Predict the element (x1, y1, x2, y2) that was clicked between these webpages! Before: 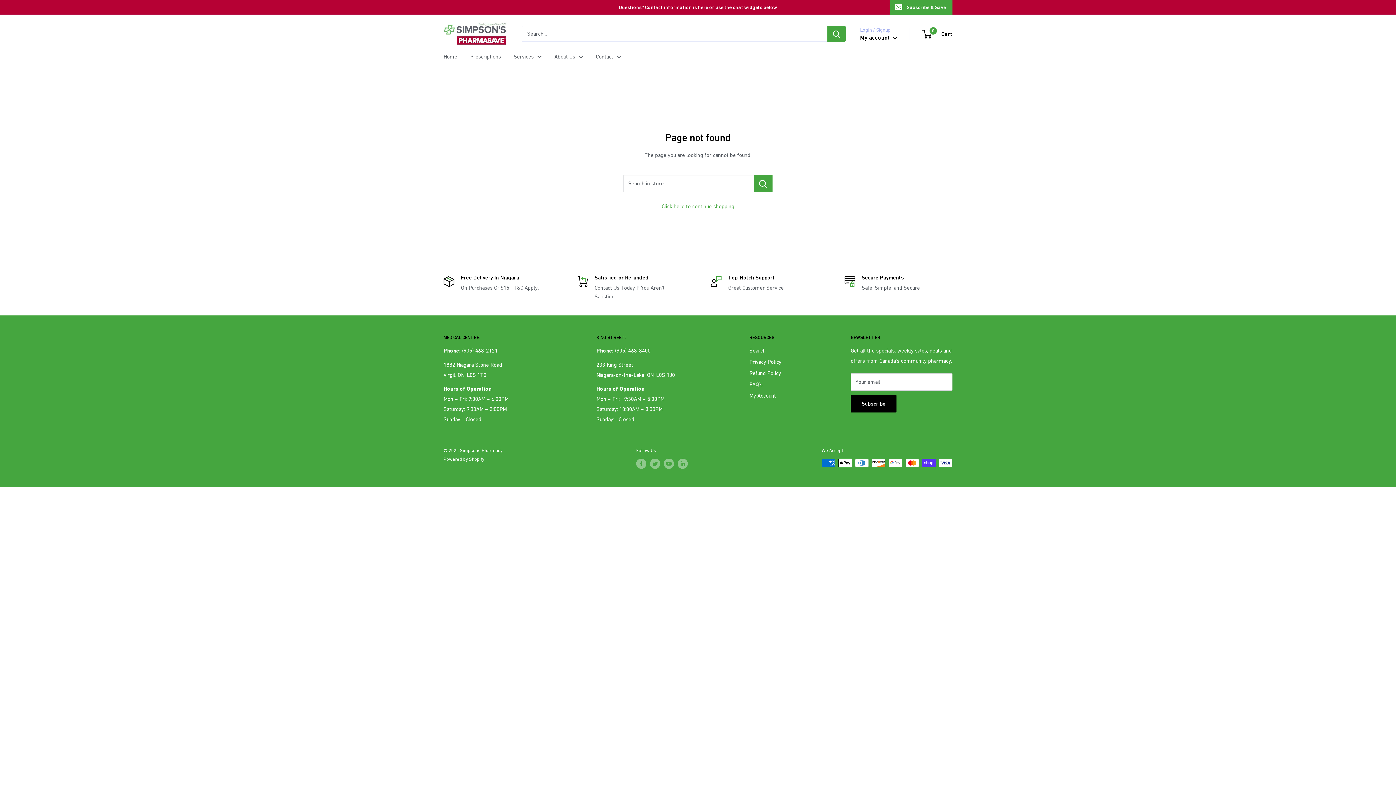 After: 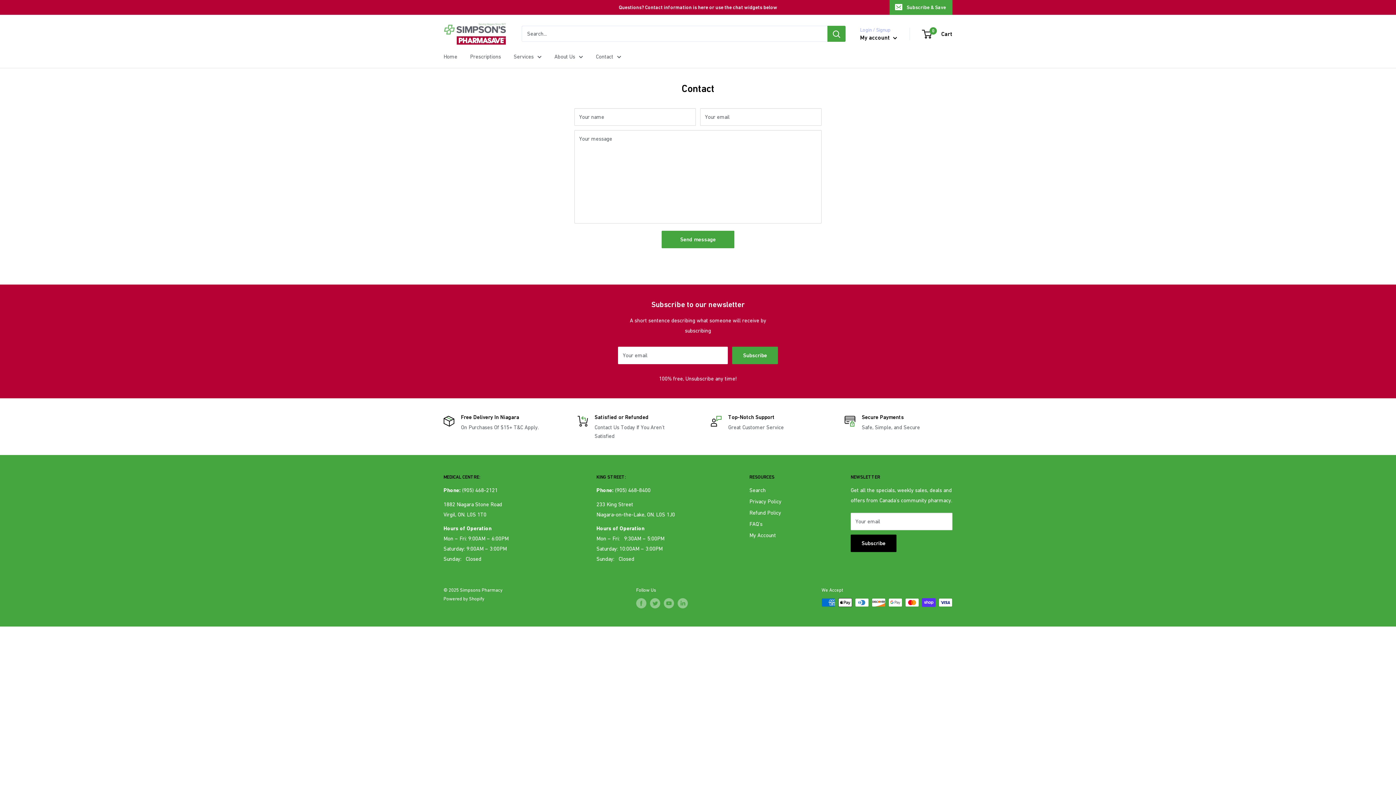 Action: bbox: (556, 0, 777, 14) label: Questions? Contact information is here or use the chat widgets below